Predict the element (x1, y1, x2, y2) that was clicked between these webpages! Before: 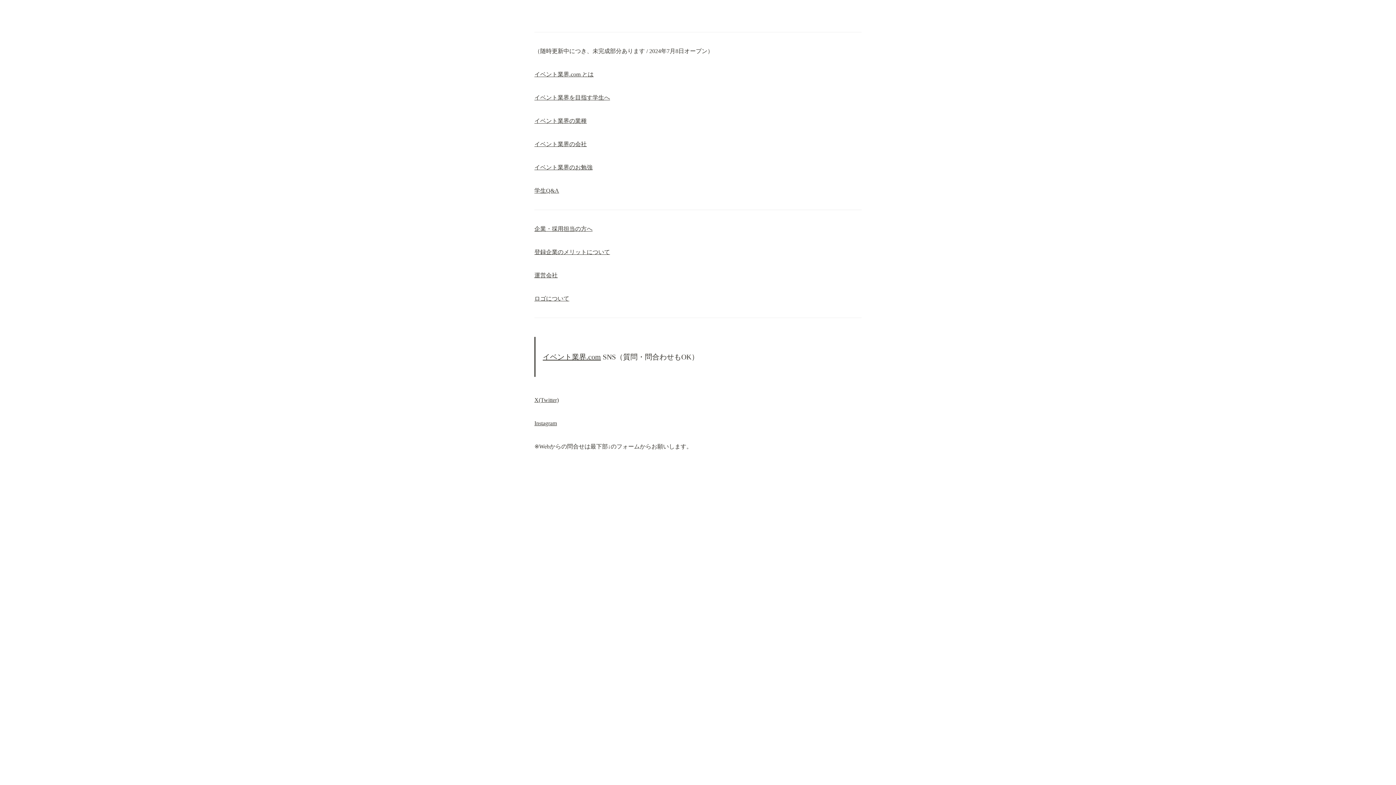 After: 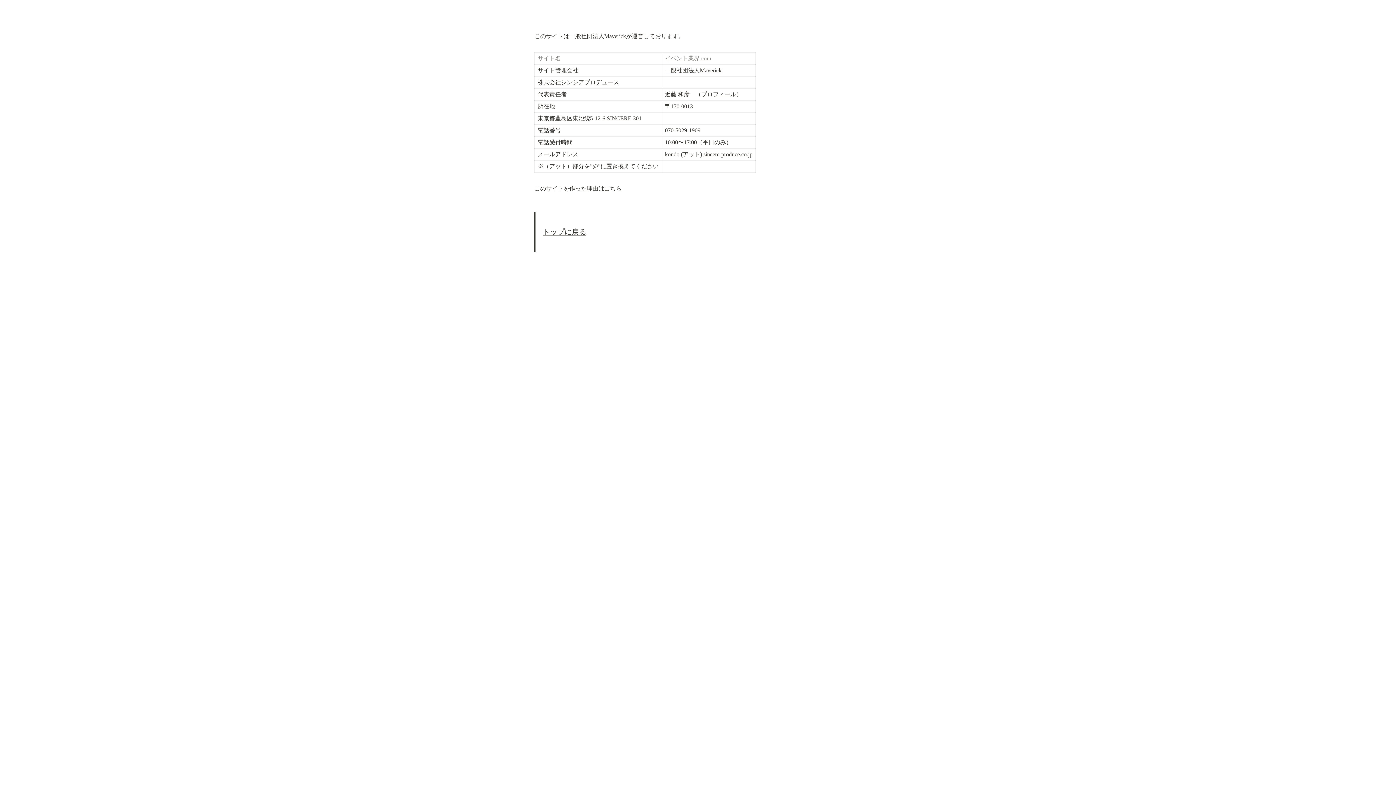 Action: bbox: (534, 272, 557, 278) label: 運営会社